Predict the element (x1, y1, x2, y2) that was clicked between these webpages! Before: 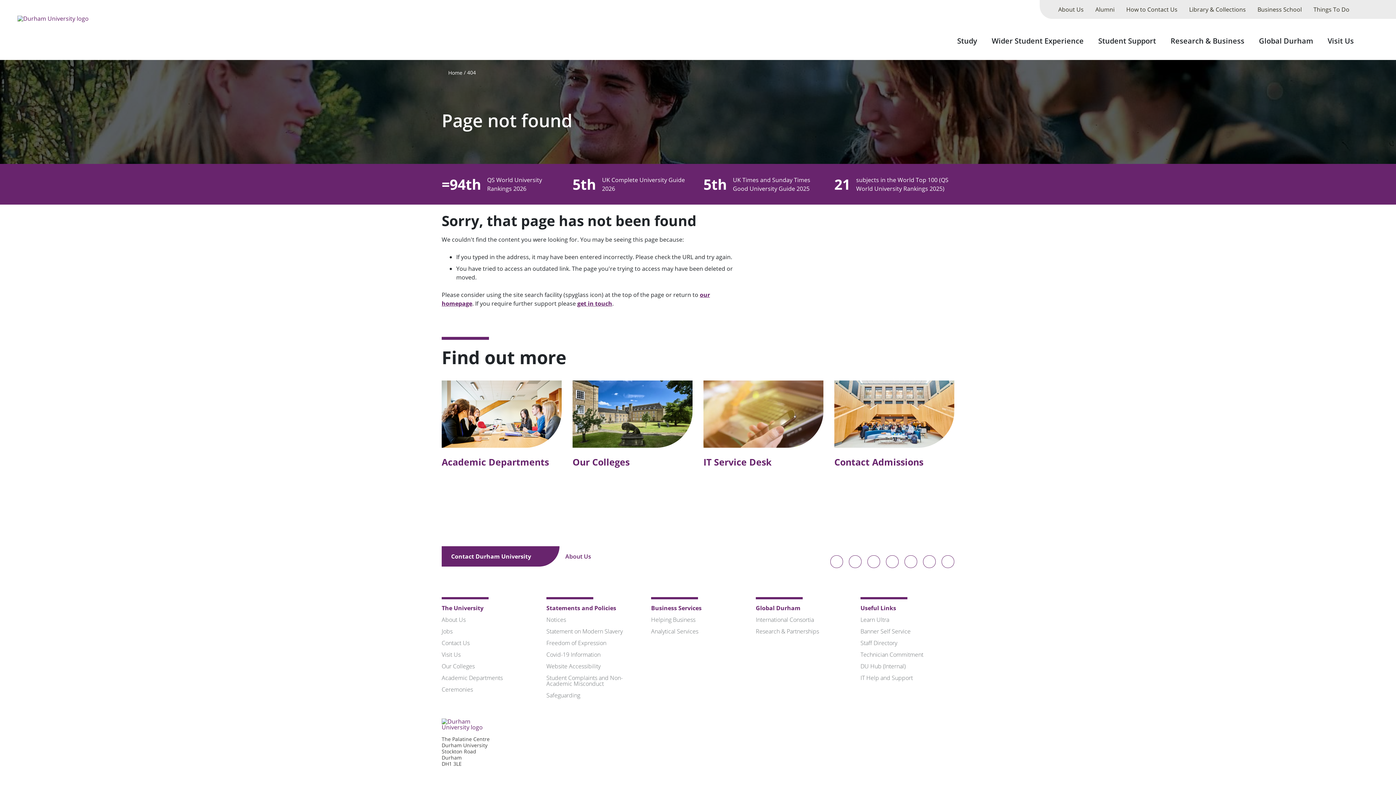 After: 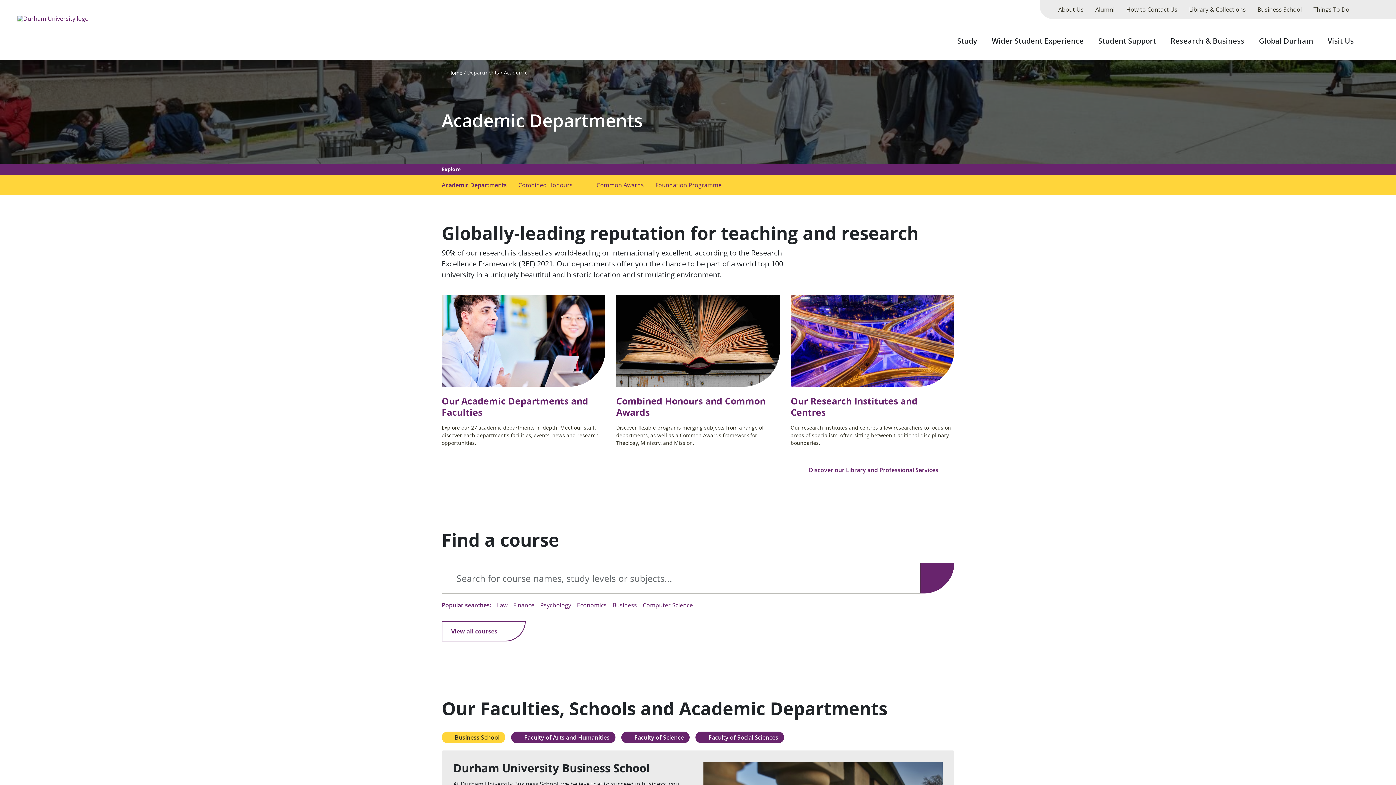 Action: bbox: (441, 674, 502, 682) label: Academic Departments